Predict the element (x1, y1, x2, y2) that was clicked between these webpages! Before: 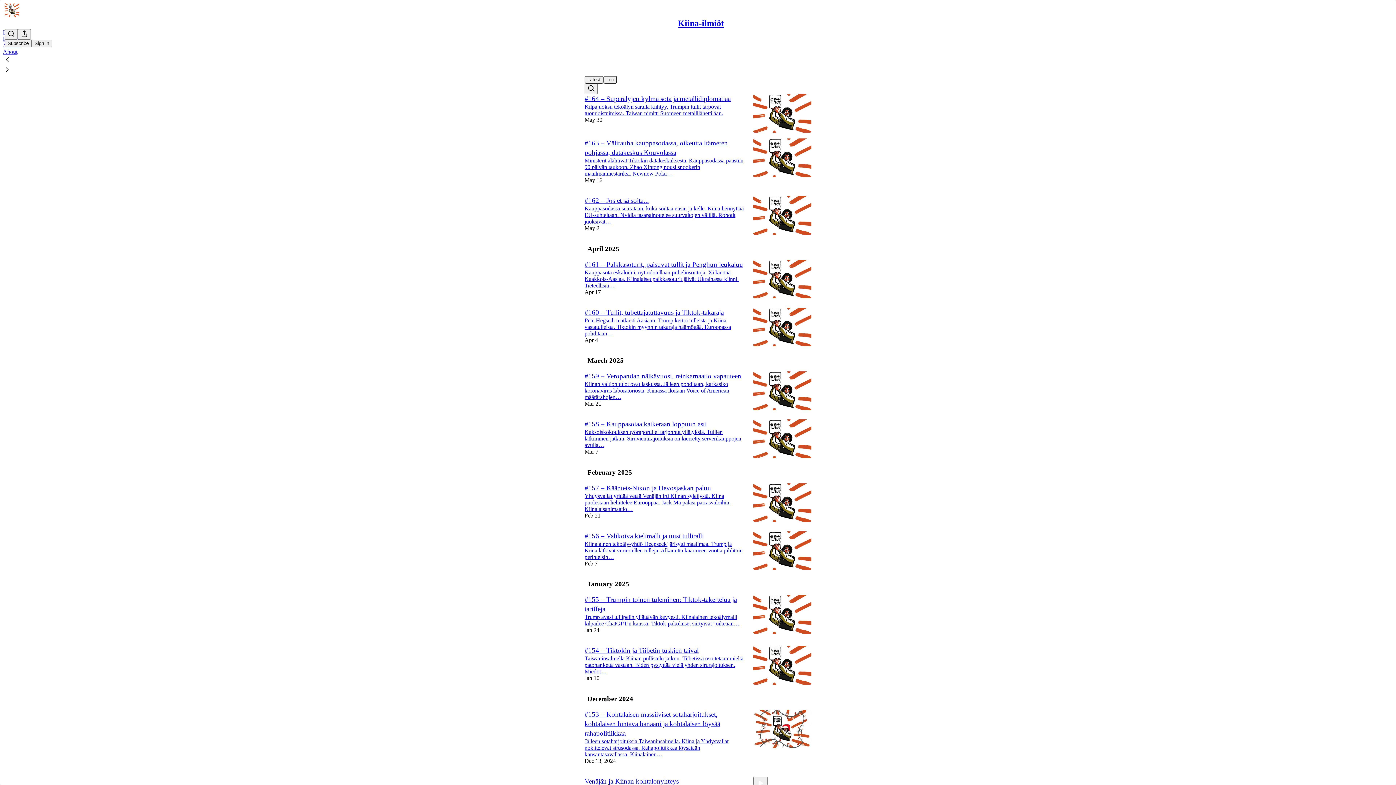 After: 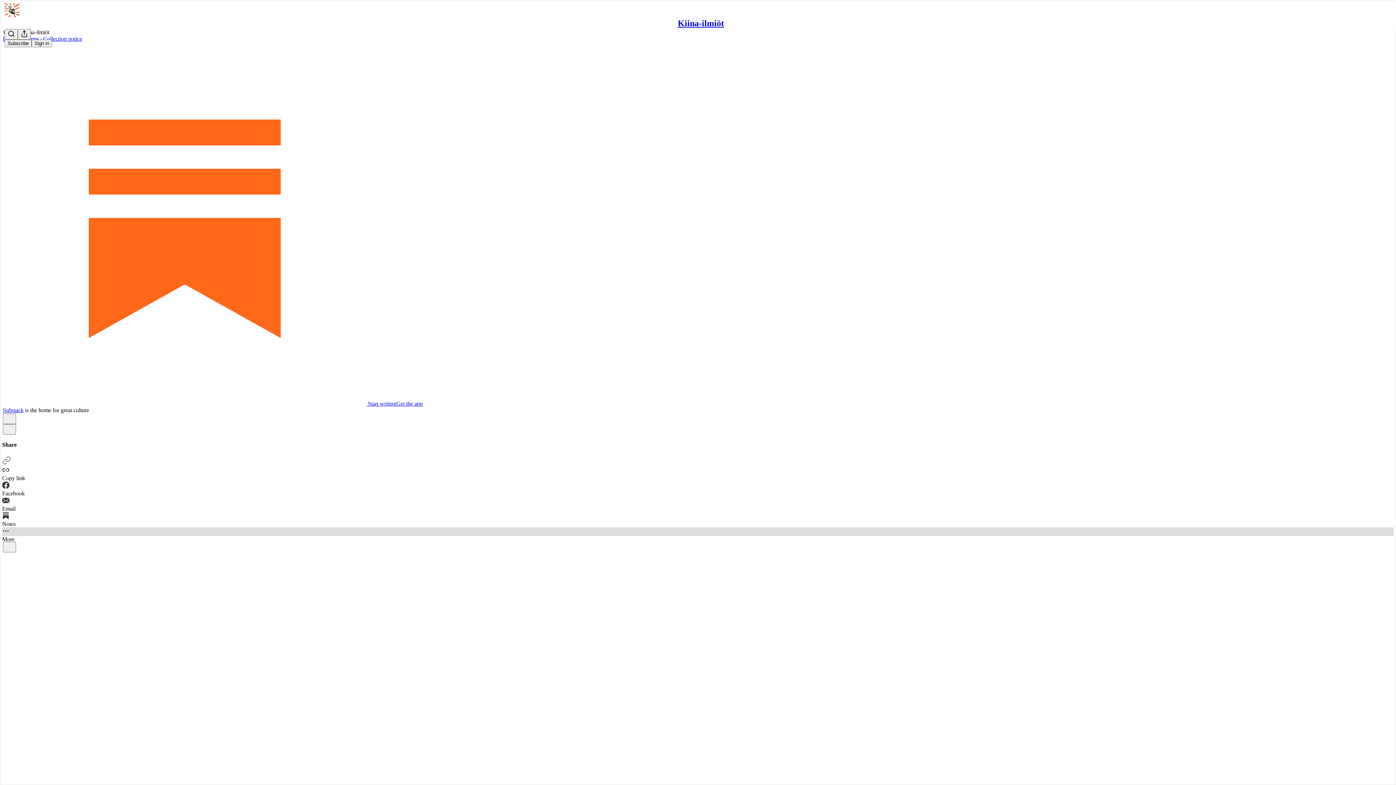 Action: label: #156 – Valikoiva kielimalli ja uusi tulliralli bbox: (584, 532, 704, 539)